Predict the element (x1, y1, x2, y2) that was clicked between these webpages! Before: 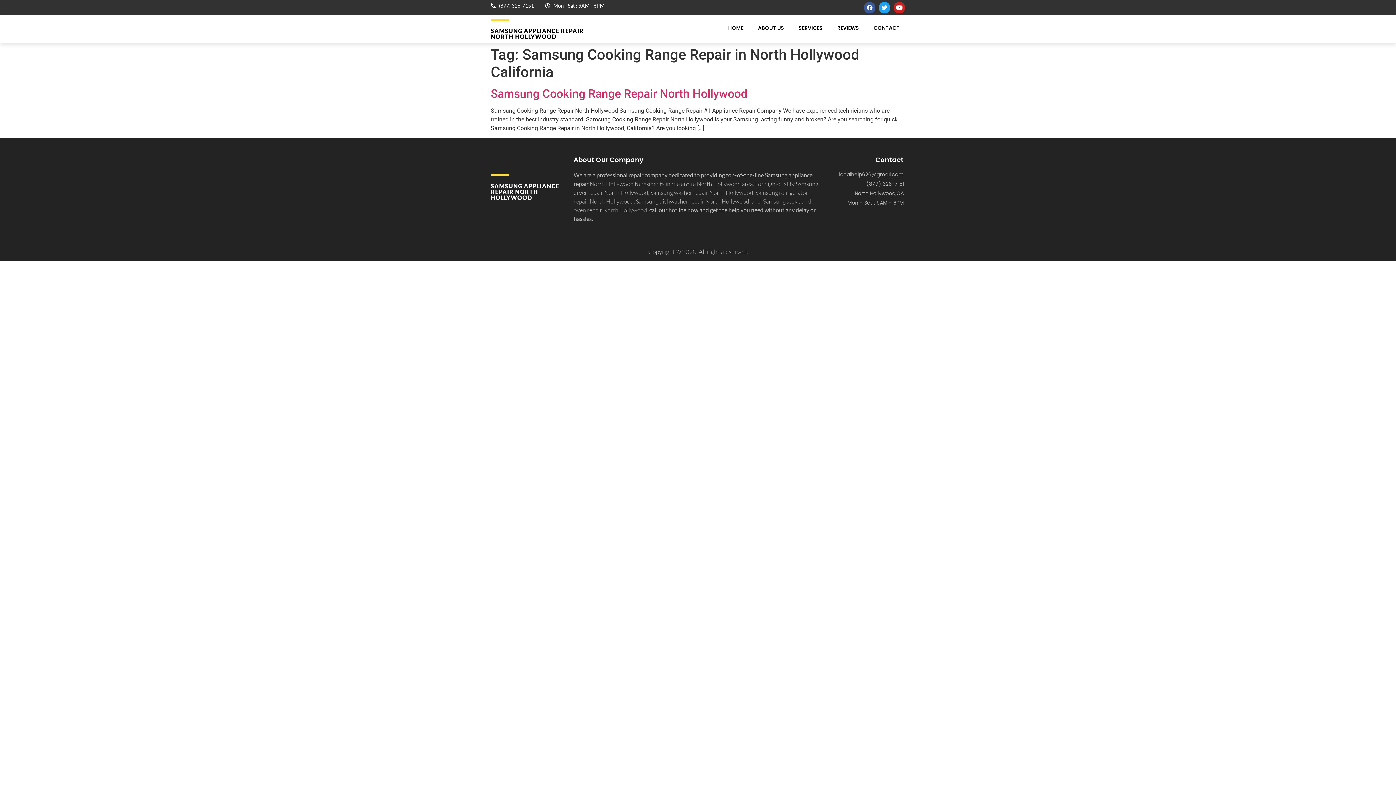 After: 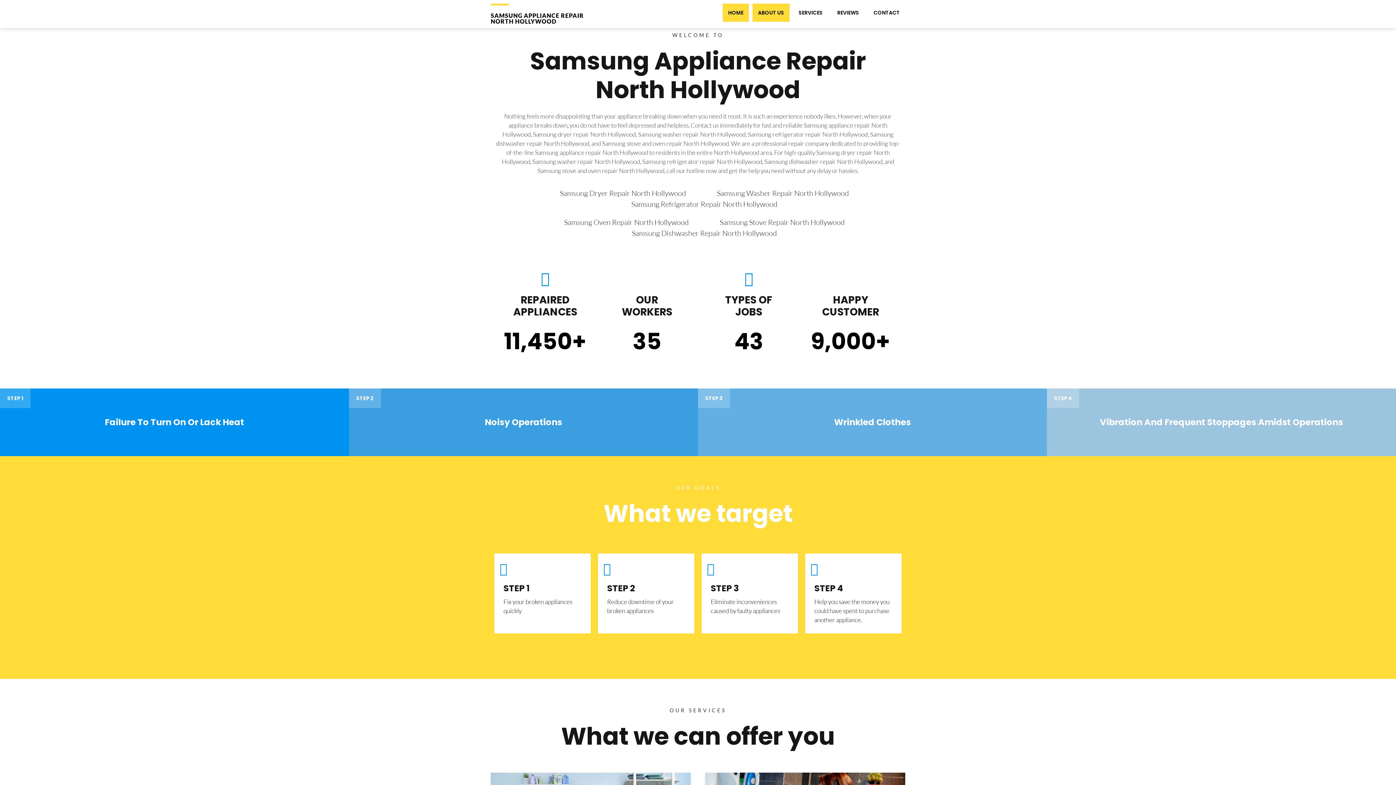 Action: label: ABOUT US bbox: (752, 18, 789, 37)